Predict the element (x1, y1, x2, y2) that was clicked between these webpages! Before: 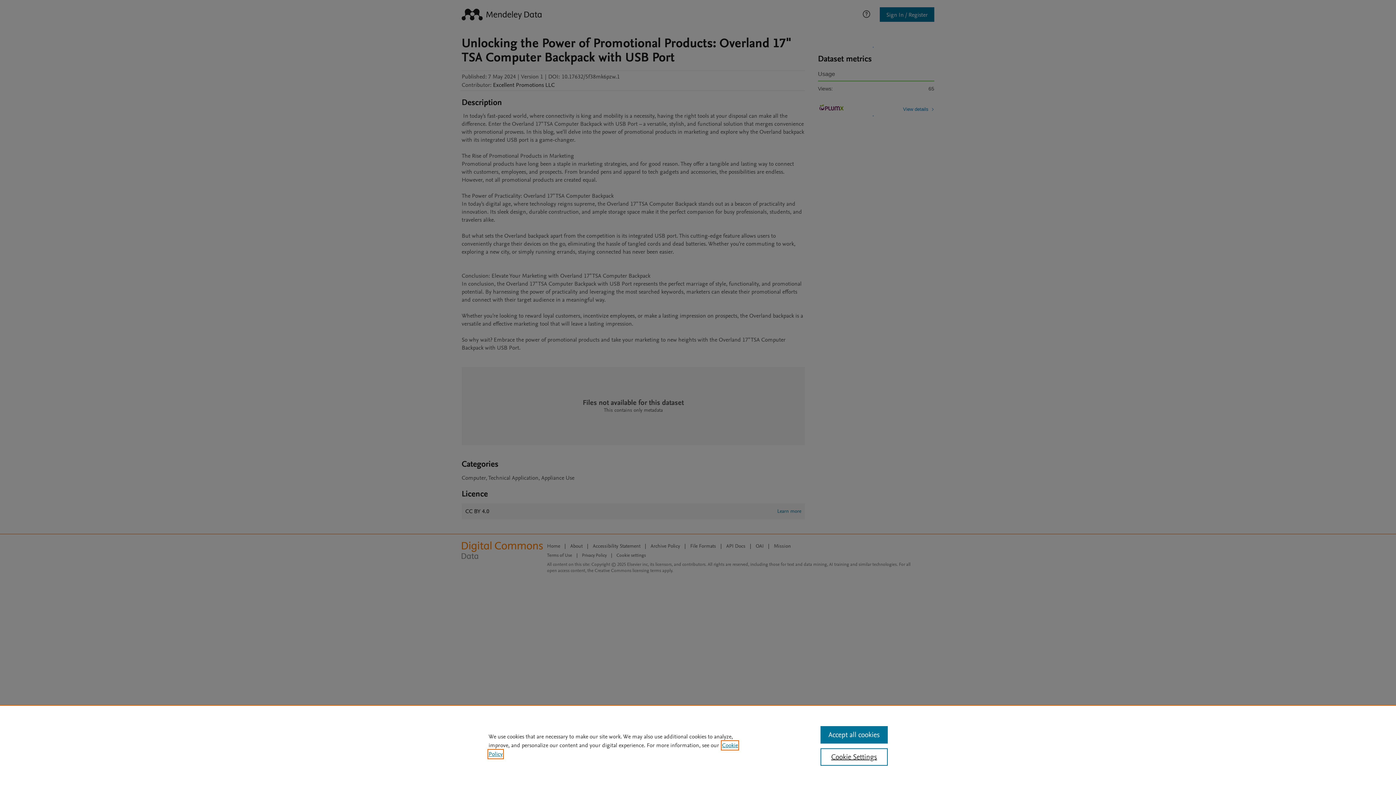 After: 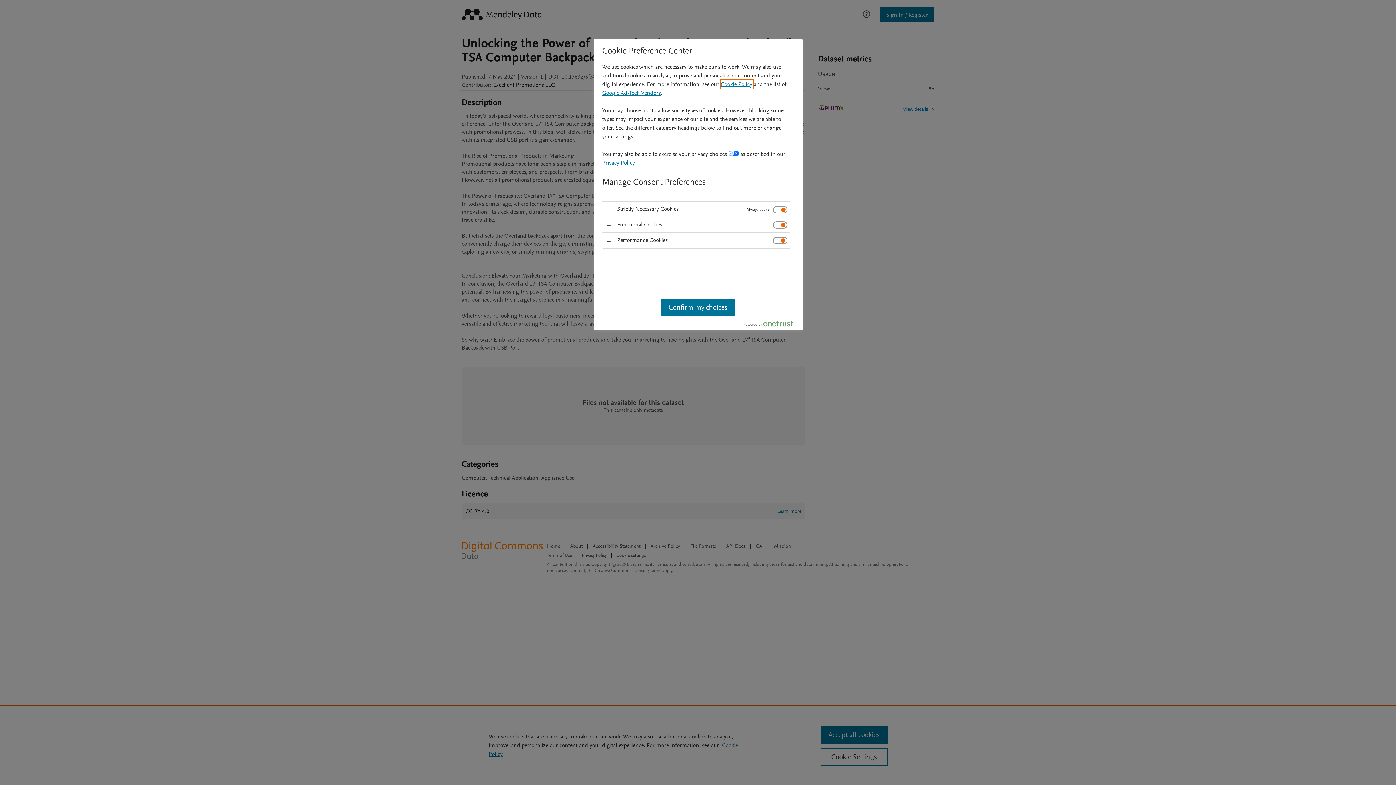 Action: bbox: (820, 748, 887, 766) label: Cookie Settings